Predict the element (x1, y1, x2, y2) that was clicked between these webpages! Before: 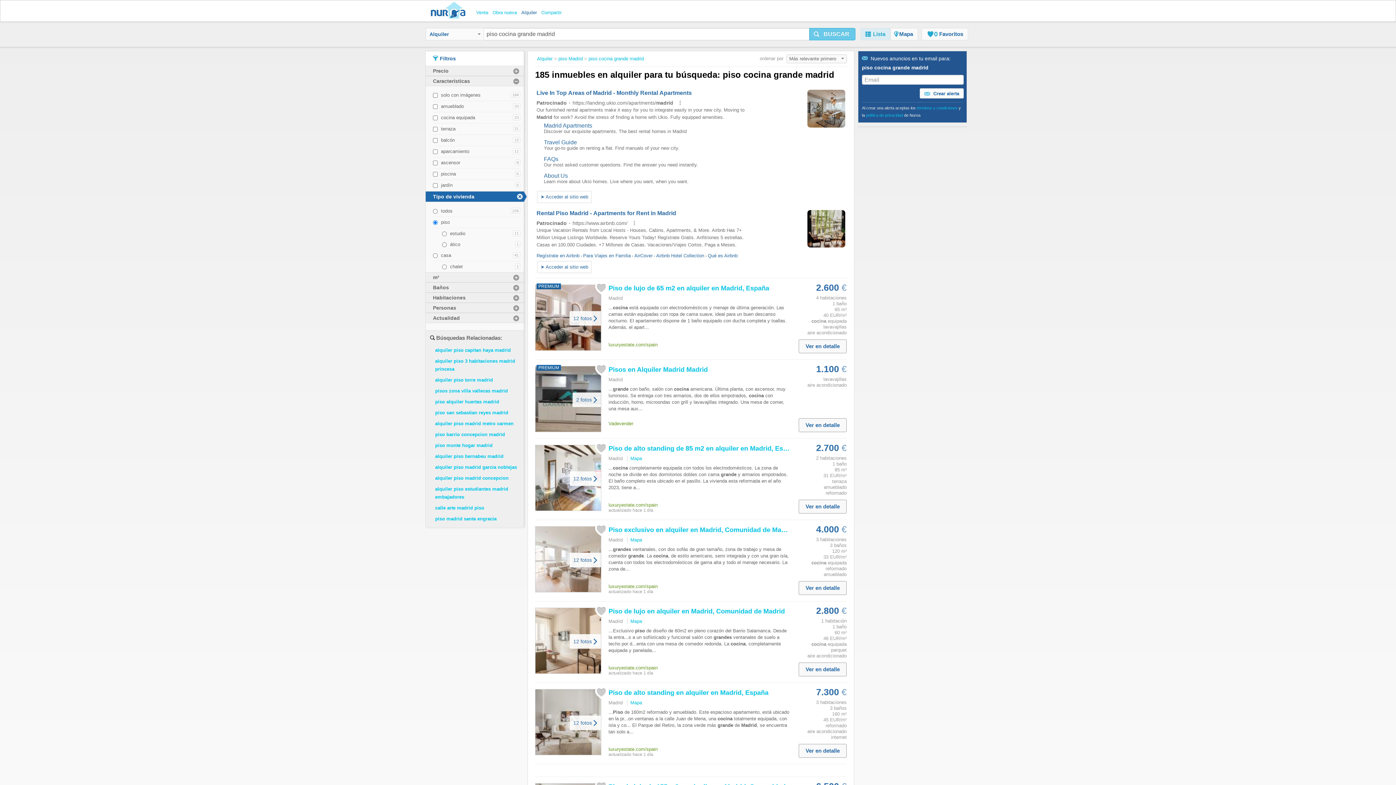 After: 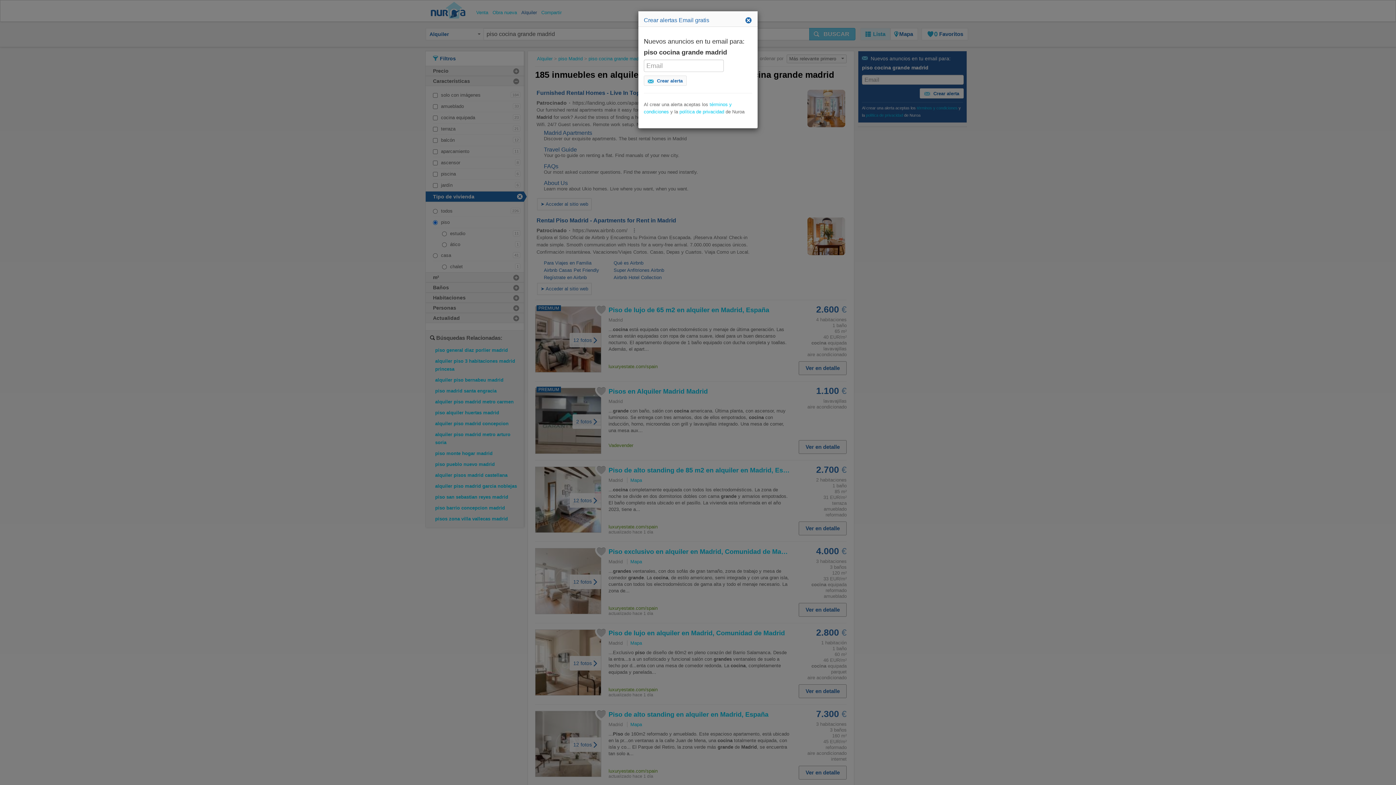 Action: label: BUSCAR bbox: (809, 28, 855, 40)